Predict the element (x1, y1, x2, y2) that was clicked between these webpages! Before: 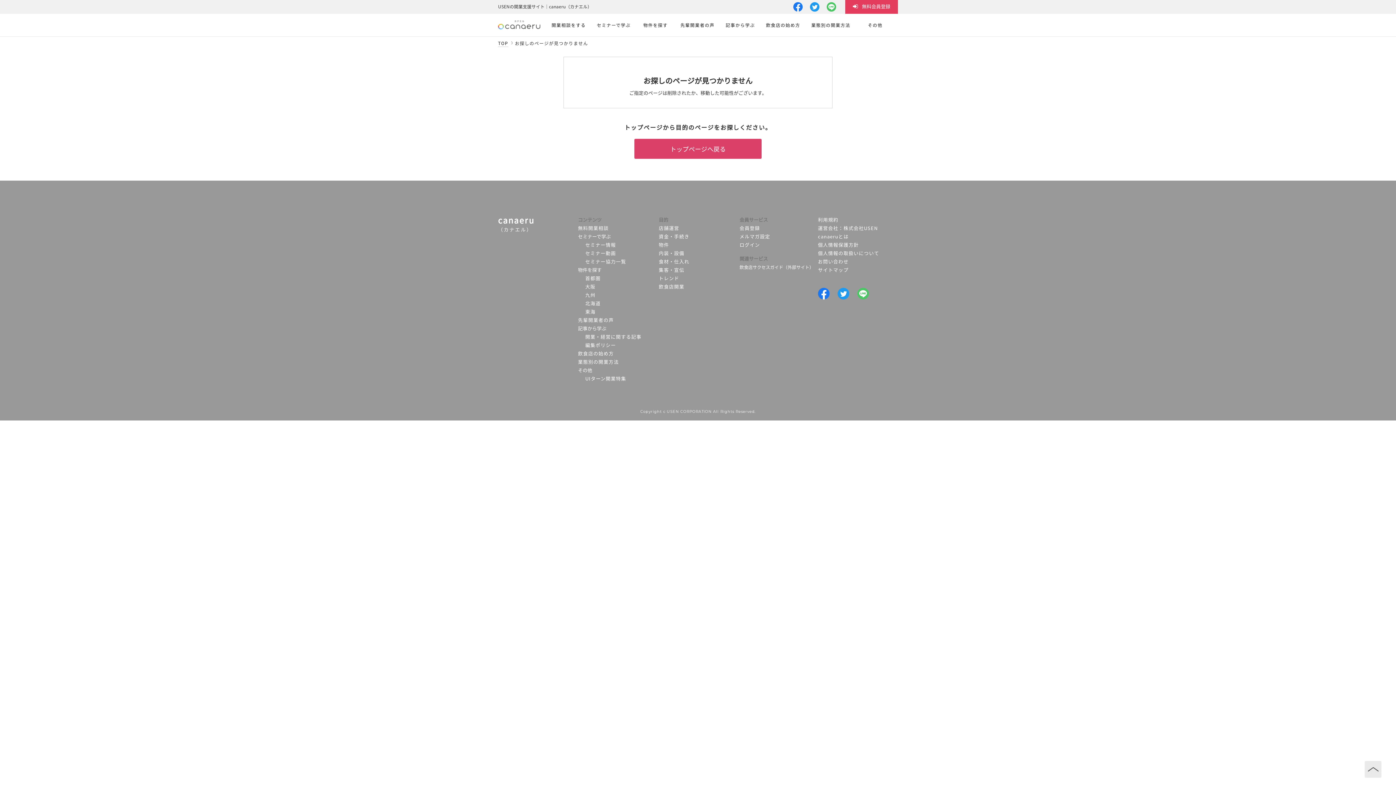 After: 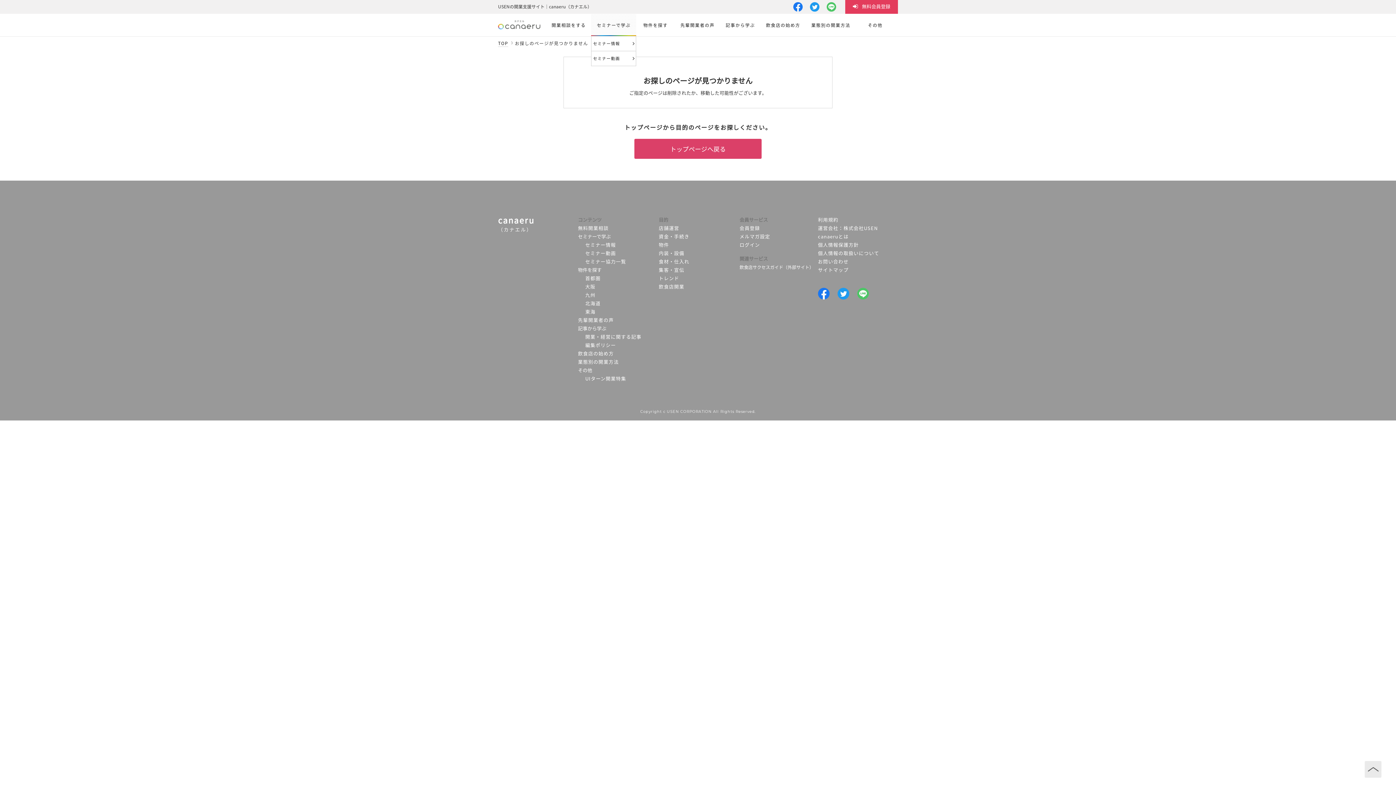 Action: label: セミナーで学ぶ bbox: (591, 14, 636, 36)